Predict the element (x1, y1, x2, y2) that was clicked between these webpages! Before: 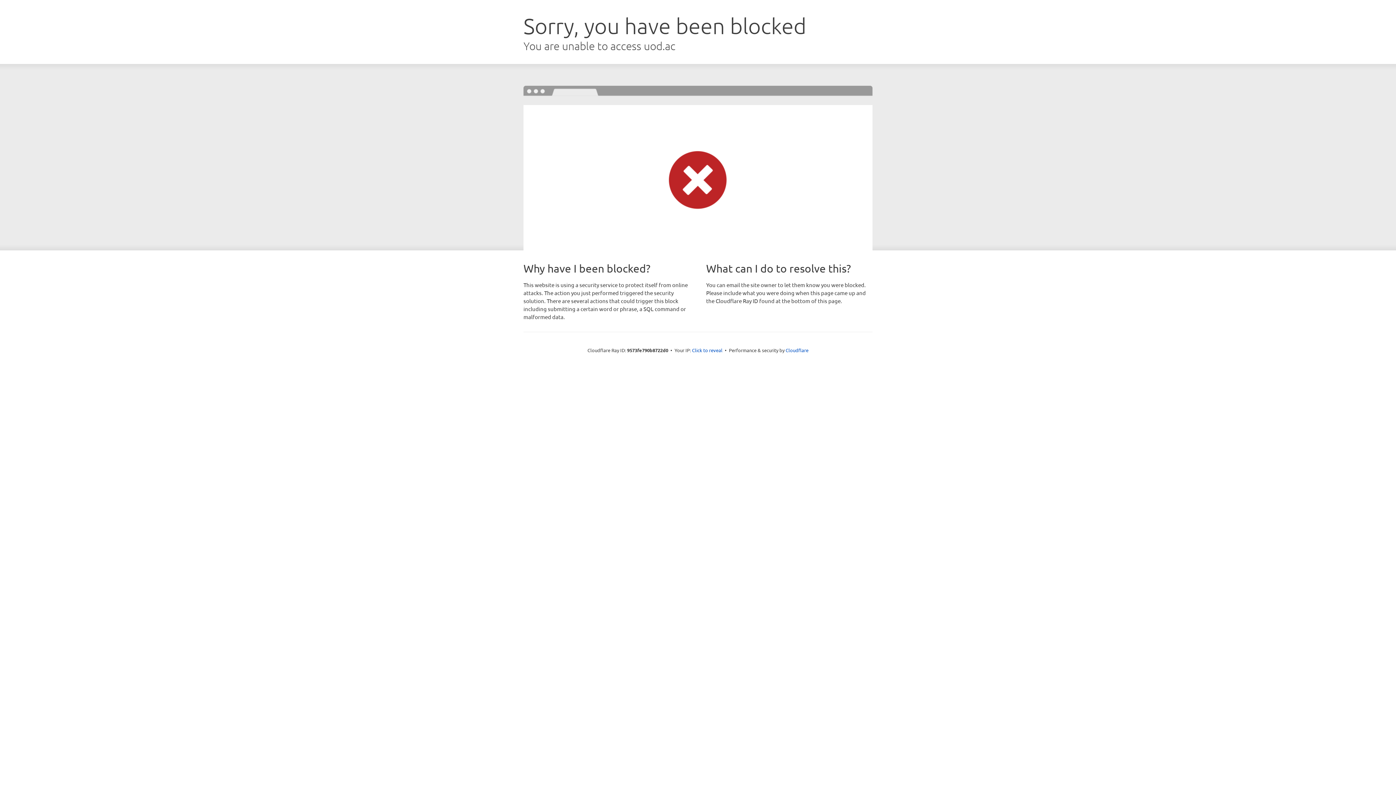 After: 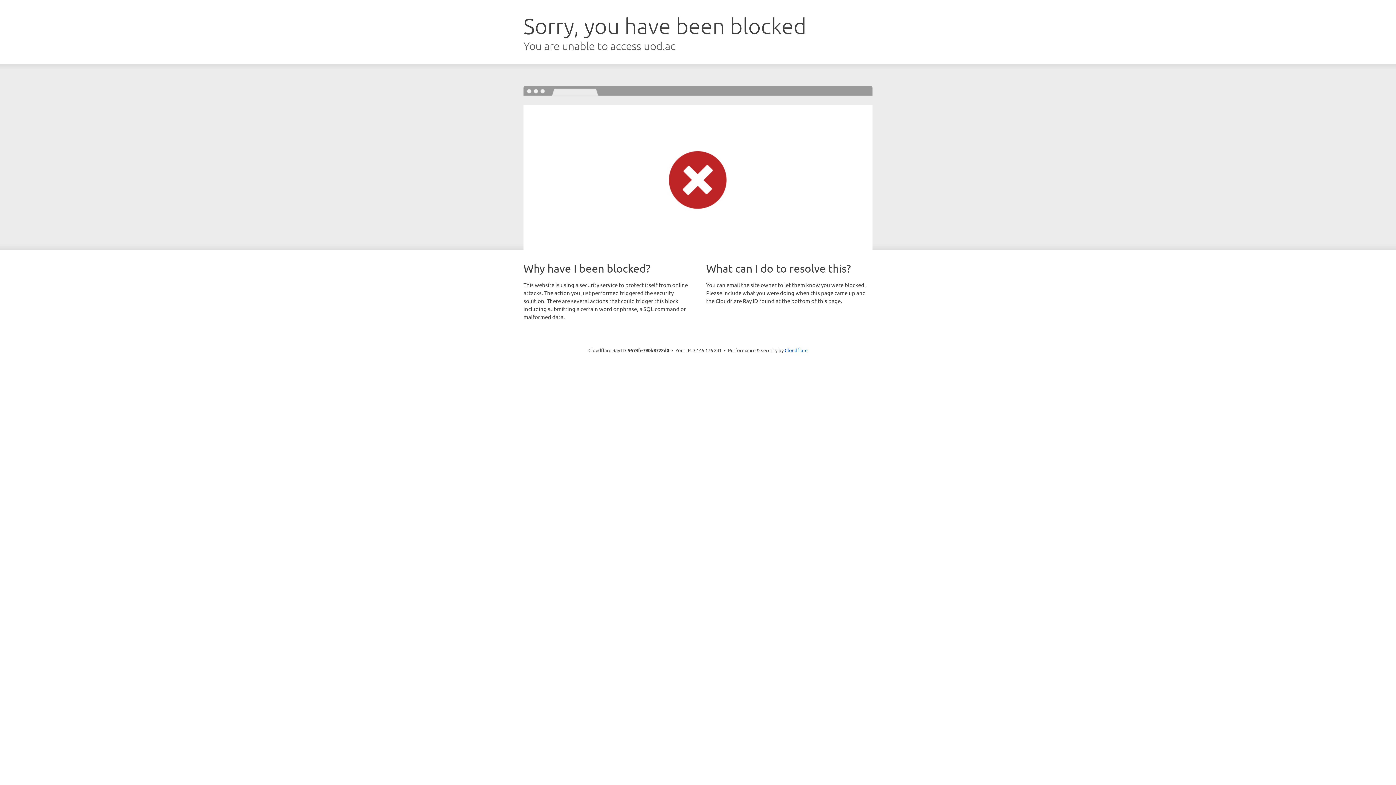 Action: label: Click to reveal bbox: (692, 346, 722, 353)